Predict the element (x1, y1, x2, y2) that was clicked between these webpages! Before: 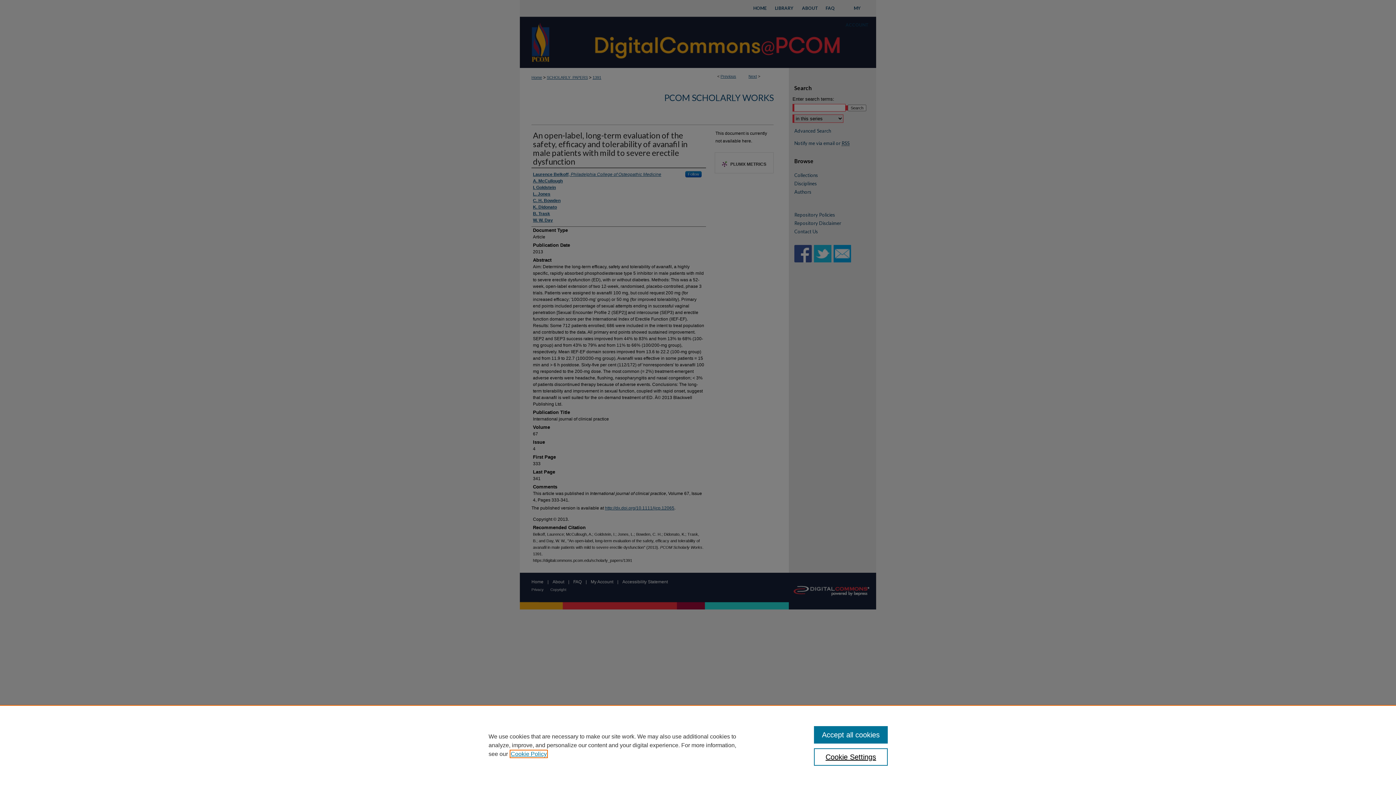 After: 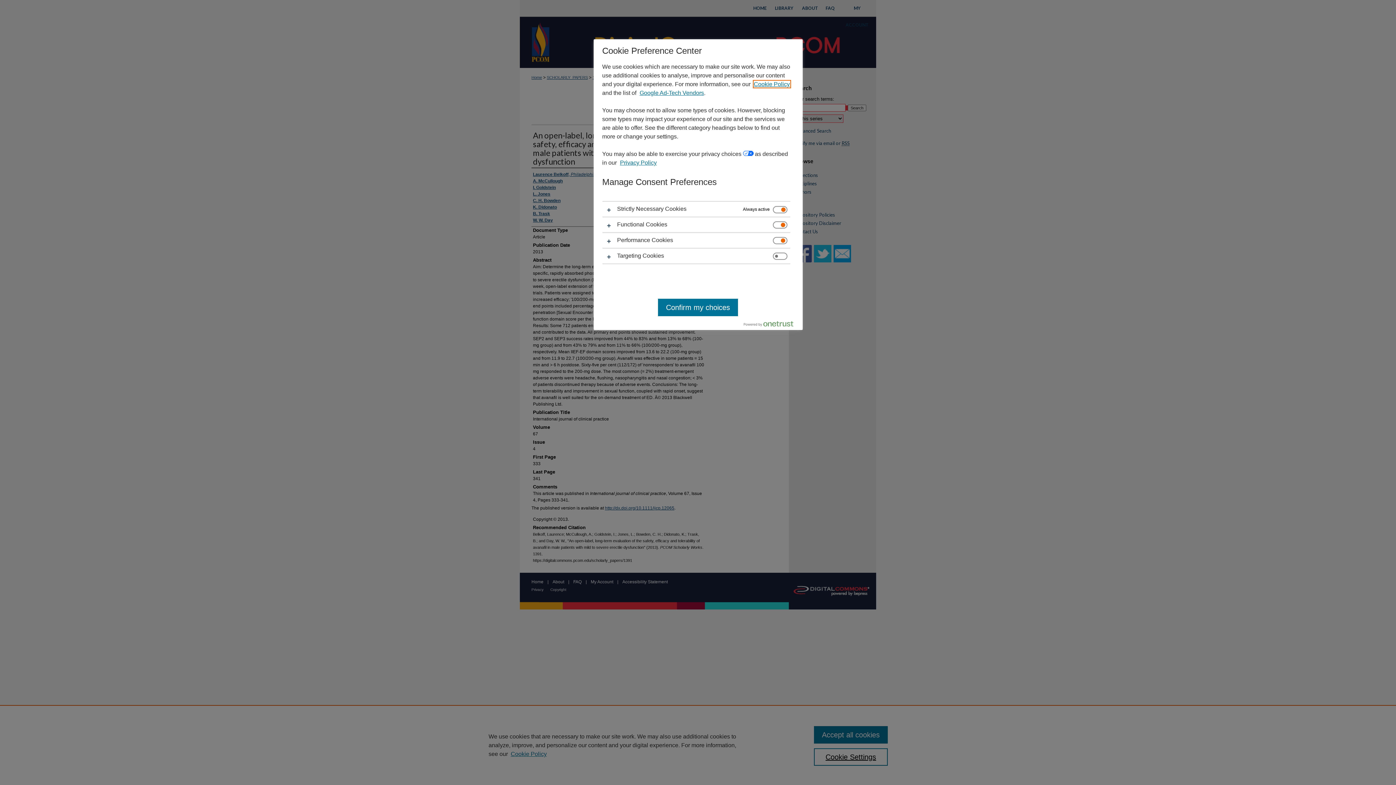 Action: label: Cookie Settings bbox: (814, 748, 887, 766)